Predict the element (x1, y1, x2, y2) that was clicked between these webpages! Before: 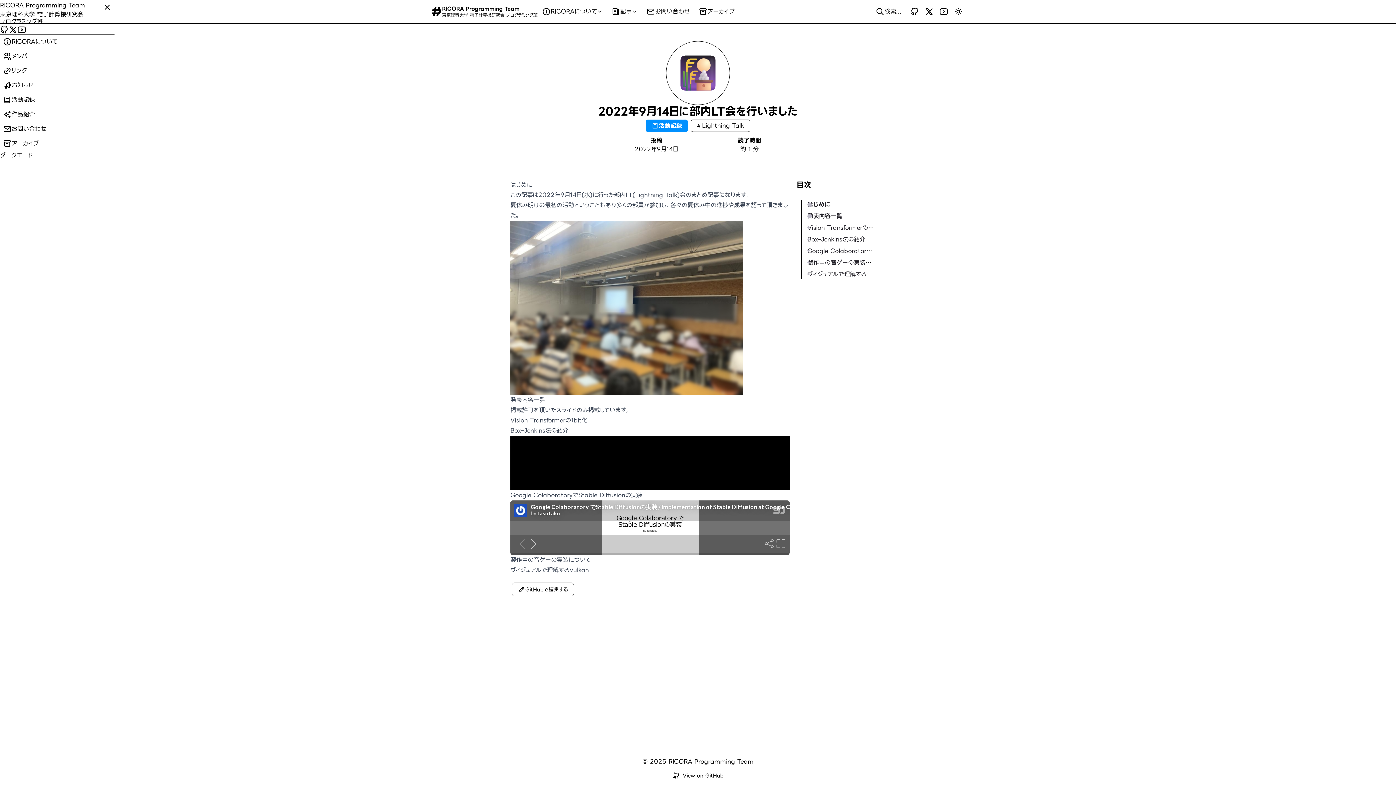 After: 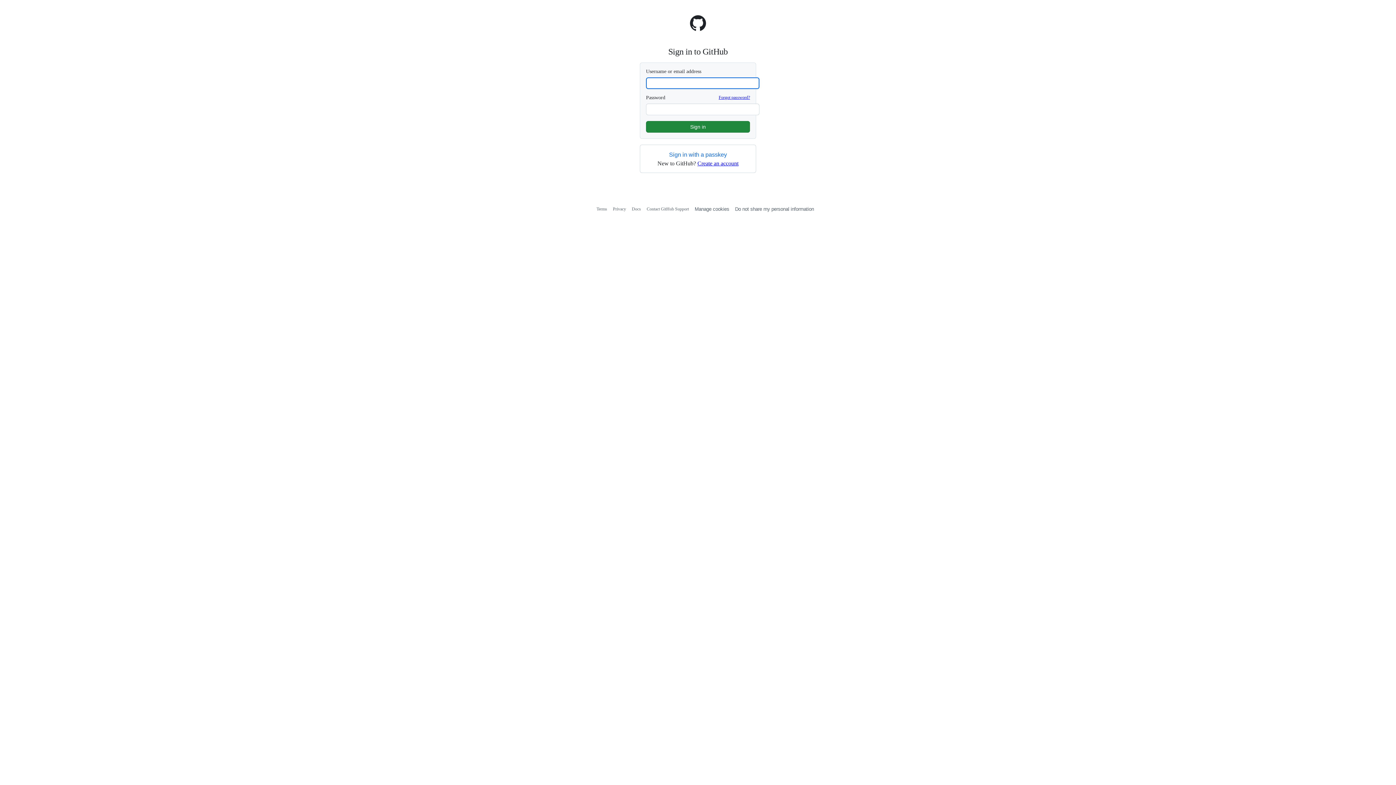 Action: bbox: (512, 582, 574, 596) label: GitHubで編集する